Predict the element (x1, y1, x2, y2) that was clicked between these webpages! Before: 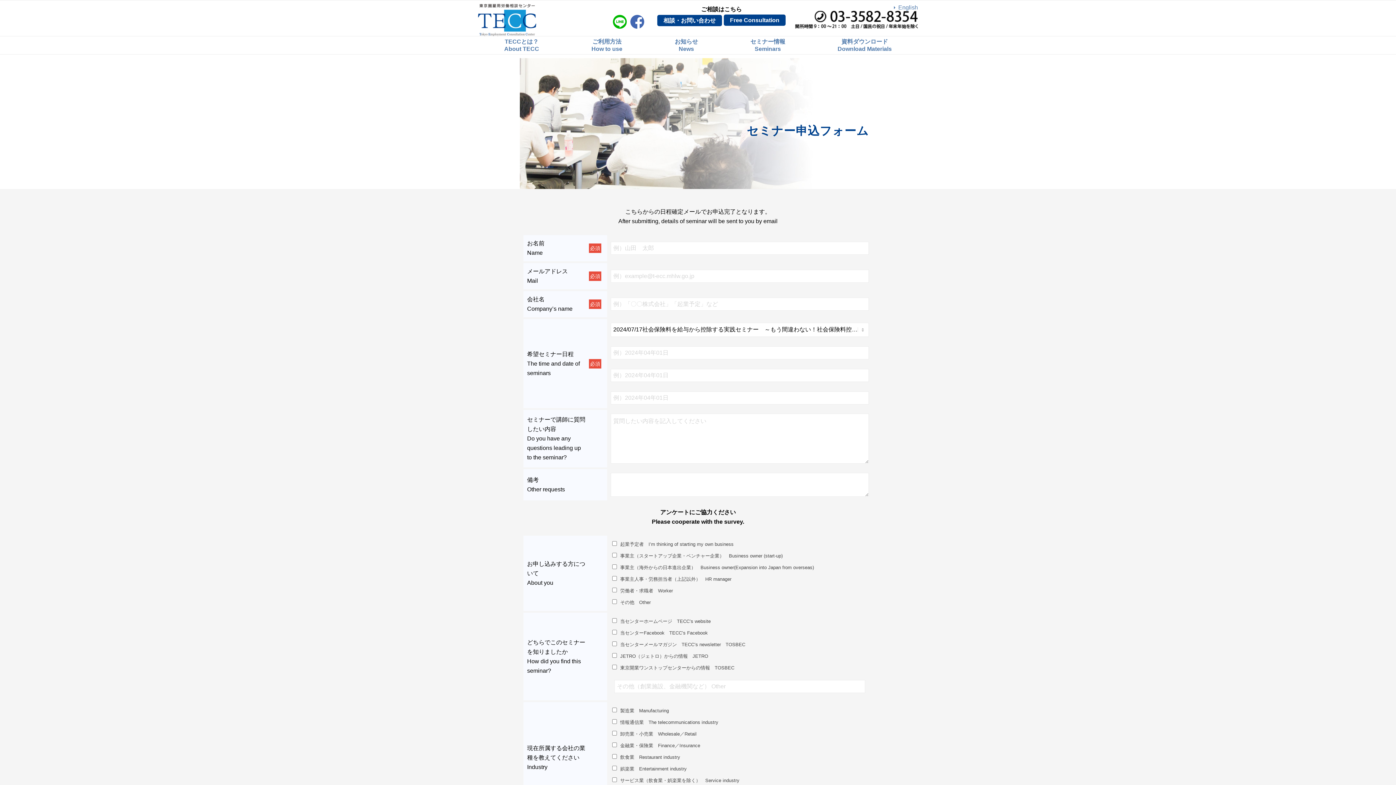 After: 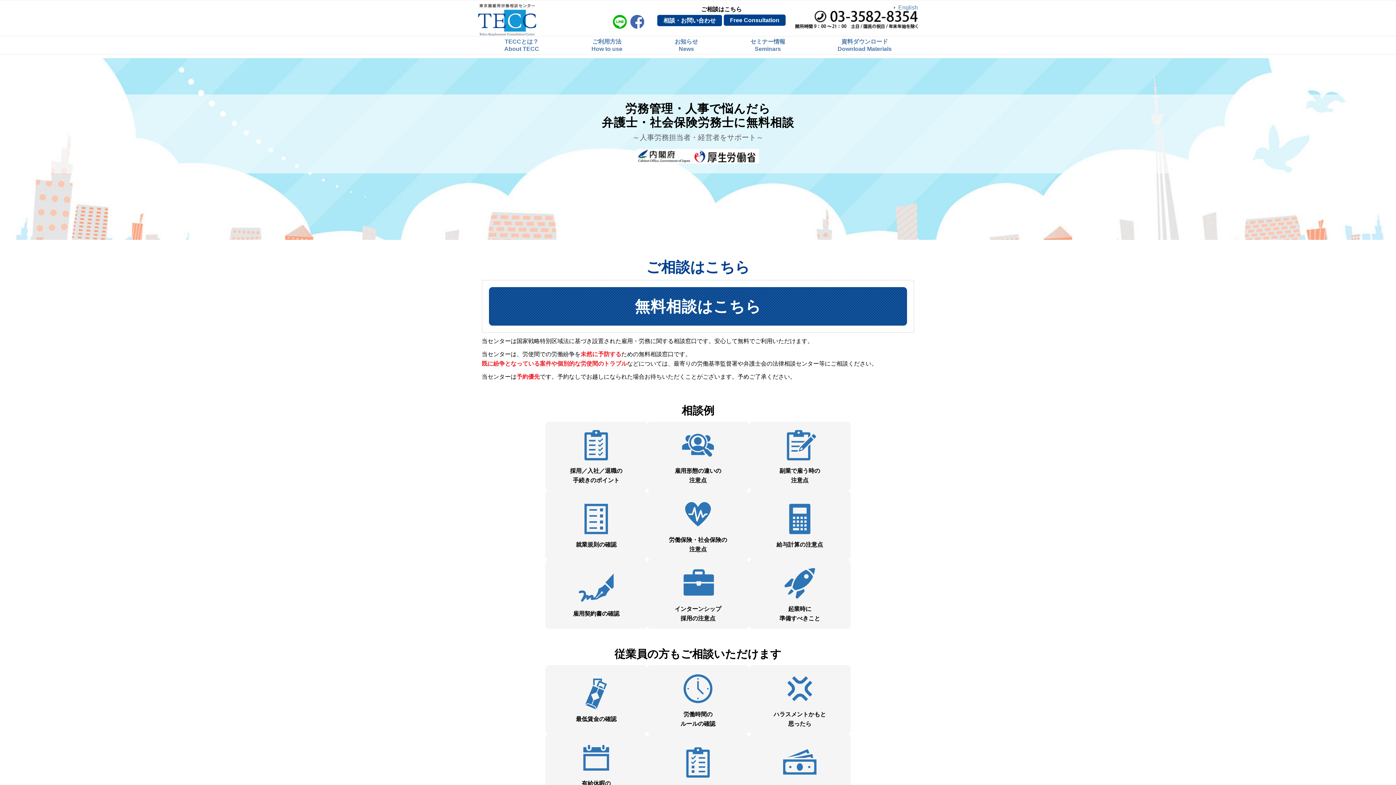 Action: bbox: (478, 4, 536, 36) label: header_logo_tecc